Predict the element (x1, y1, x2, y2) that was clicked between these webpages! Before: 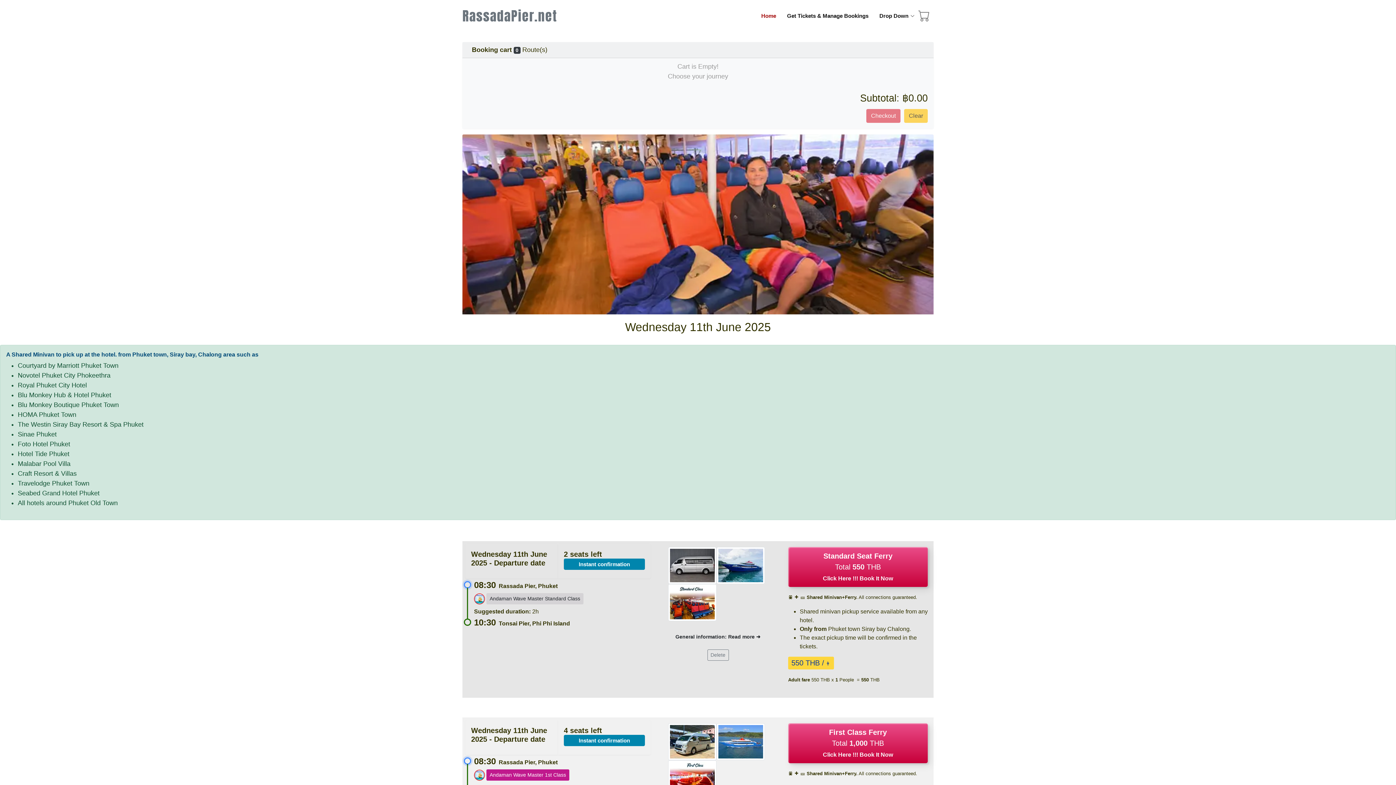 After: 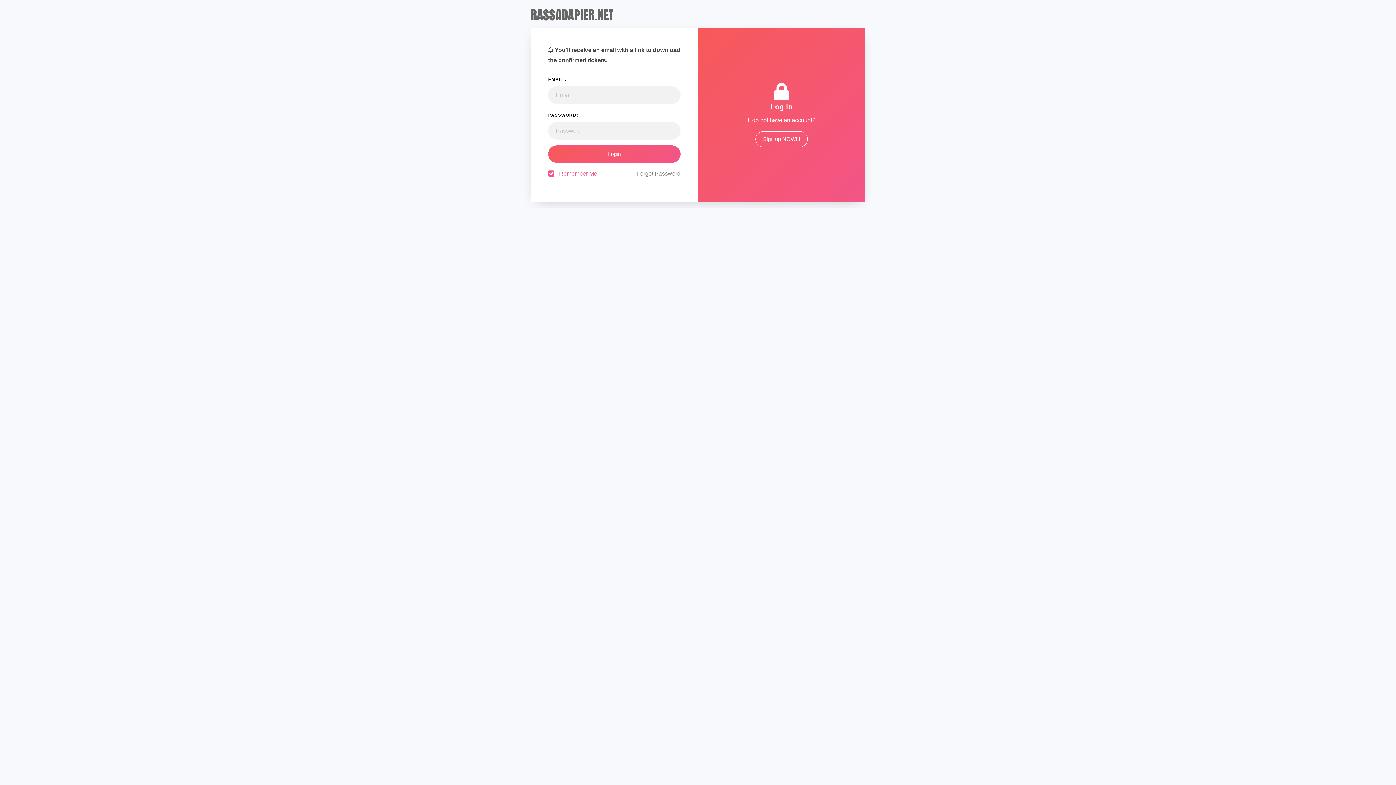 Action: label: booking cart bbox: (918, 14, 930, 21)